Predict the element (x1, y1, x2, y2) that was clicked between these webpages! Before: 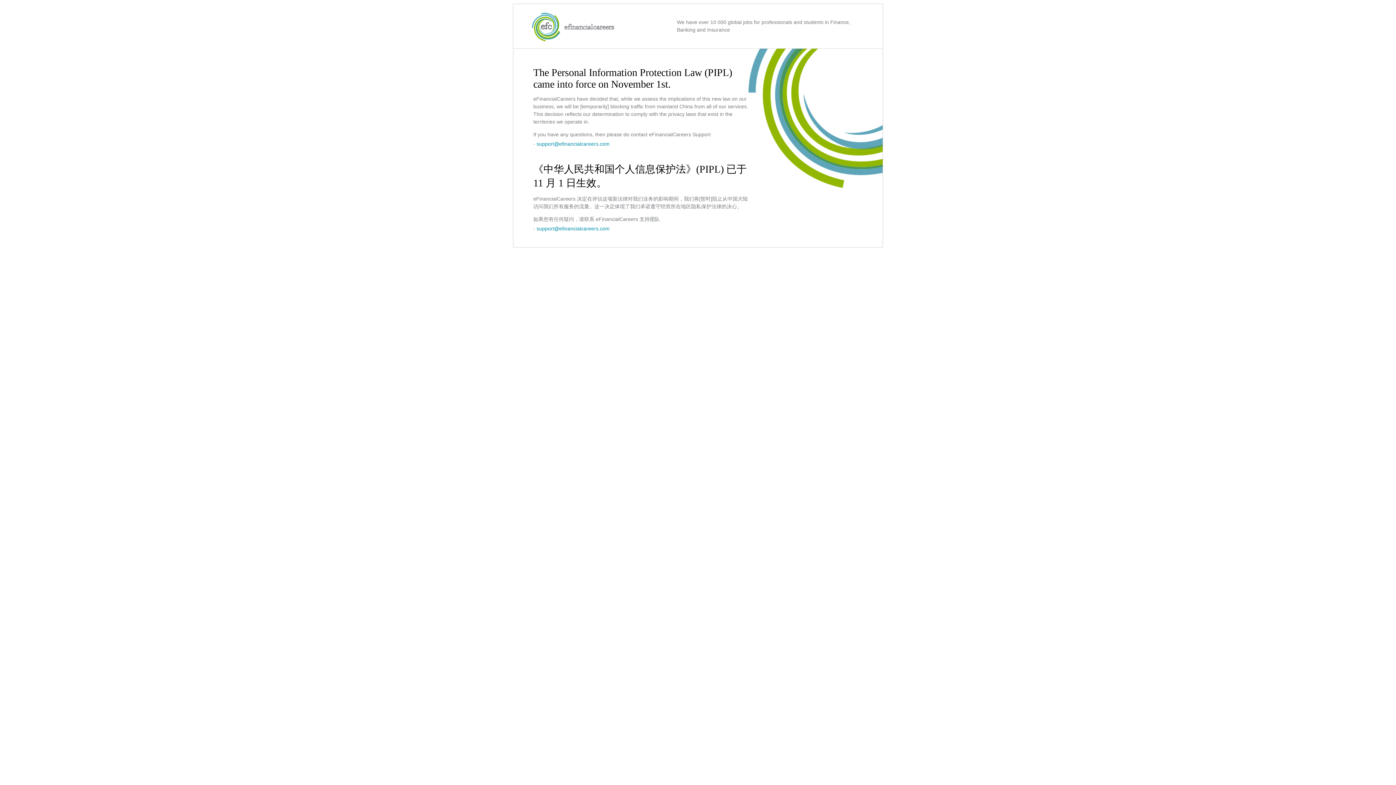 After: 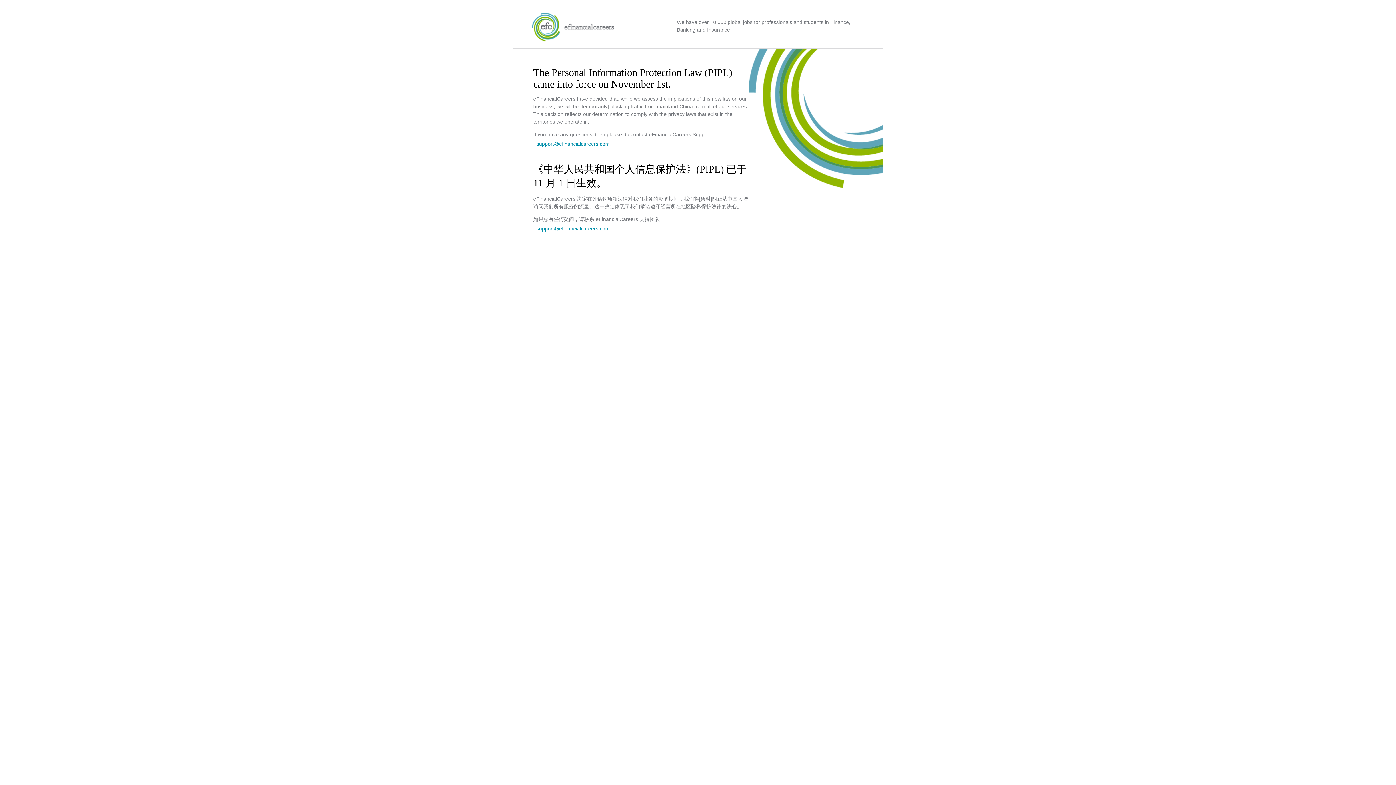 Action: label: support@efinancialcareers.com bbox: (536, 225, 609, 231)